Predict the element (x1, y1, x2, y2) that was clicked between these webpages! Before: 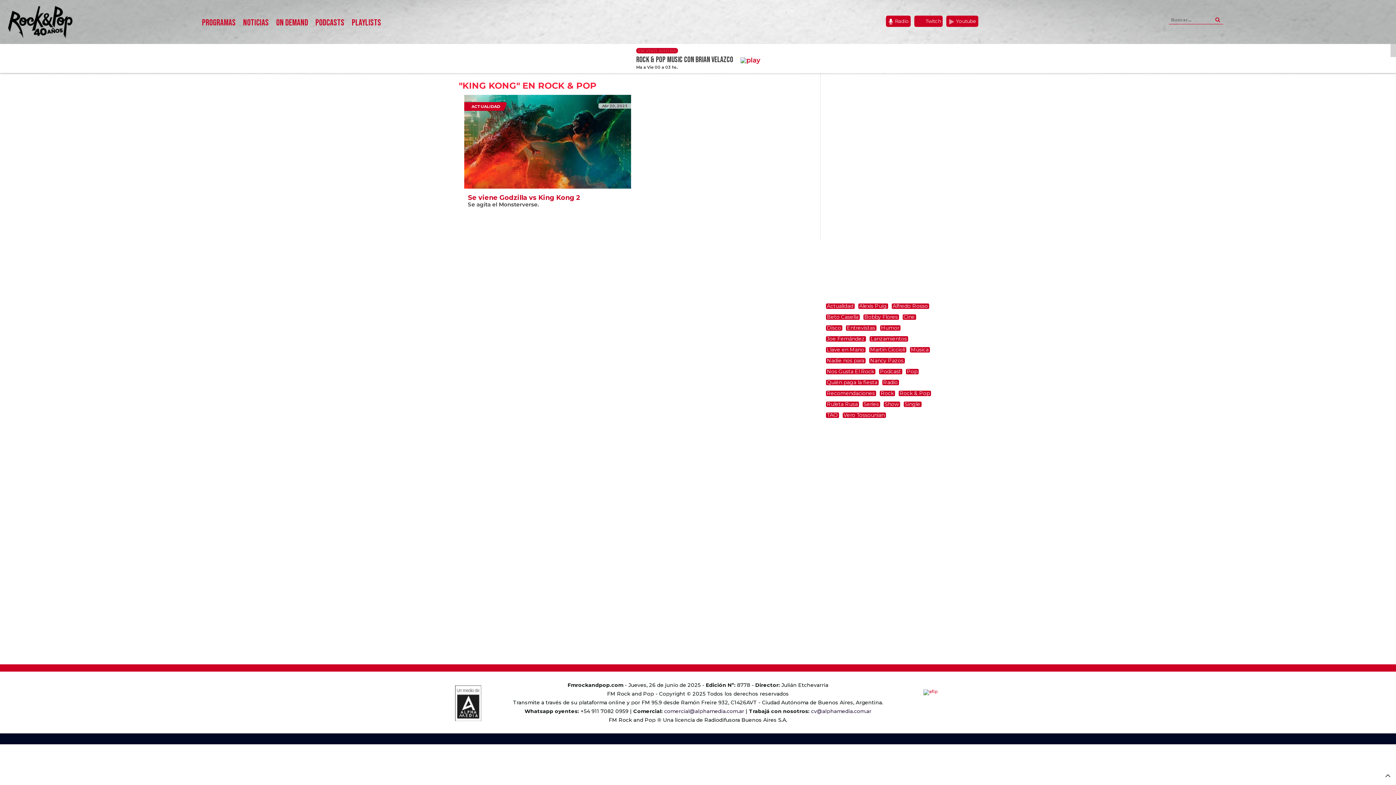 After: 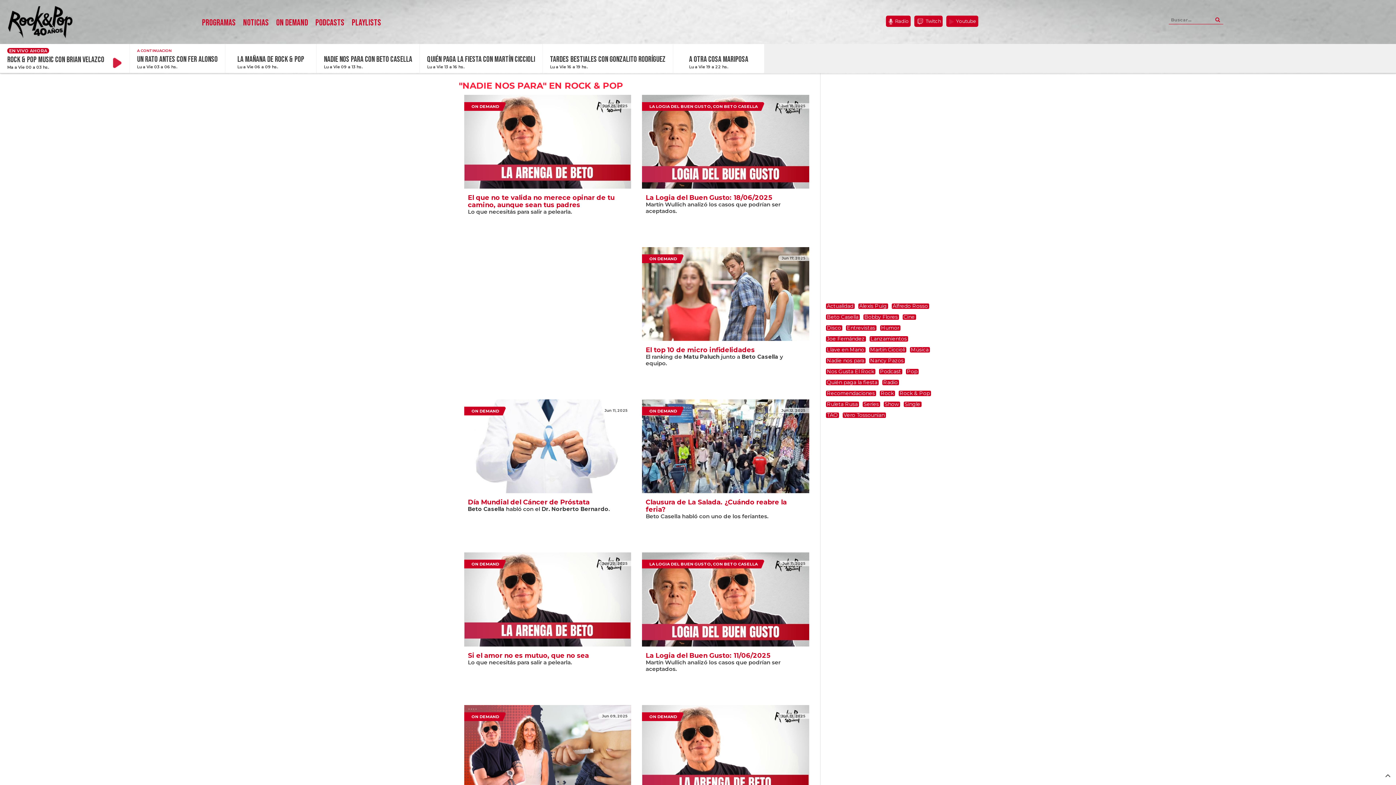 Action: bbox: (826, 358, 865, 363) label: Nadie nos para